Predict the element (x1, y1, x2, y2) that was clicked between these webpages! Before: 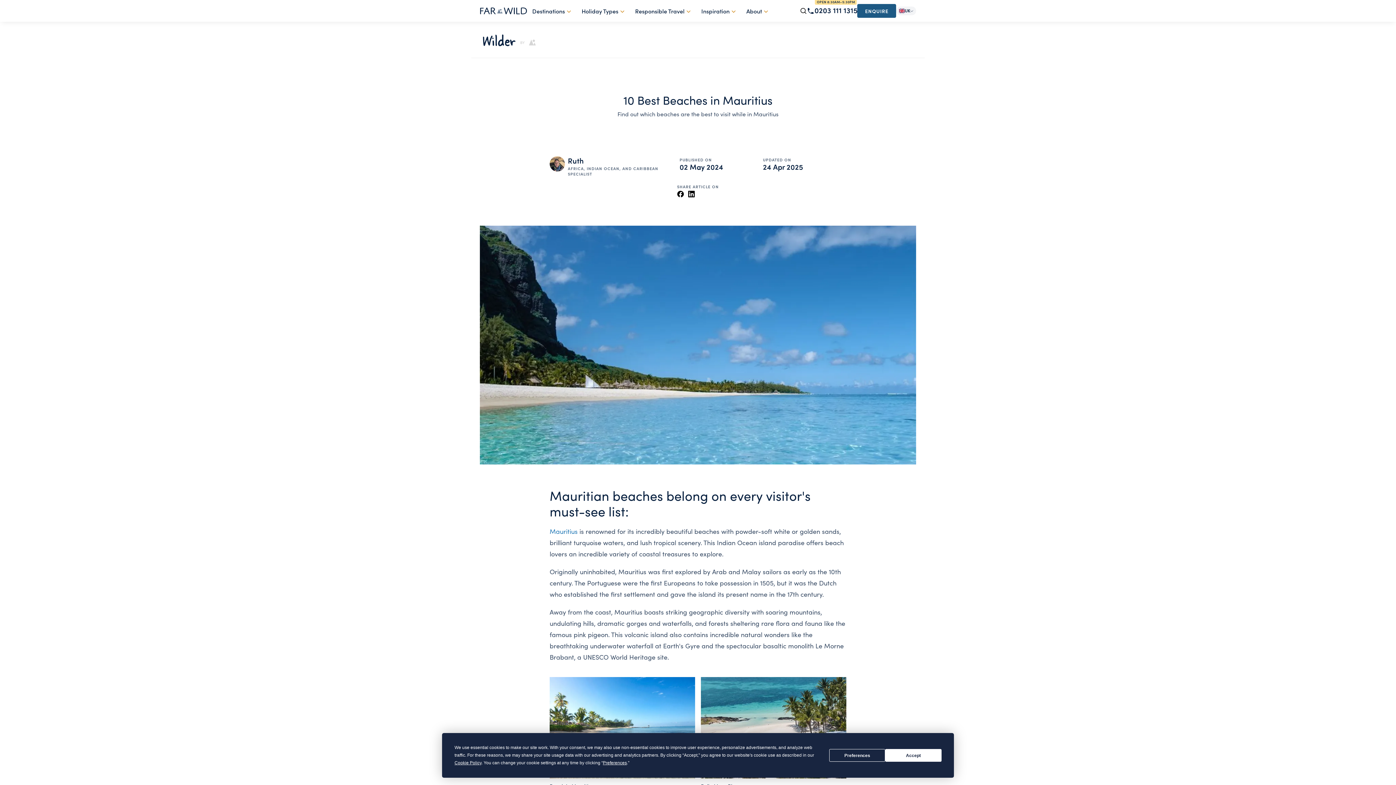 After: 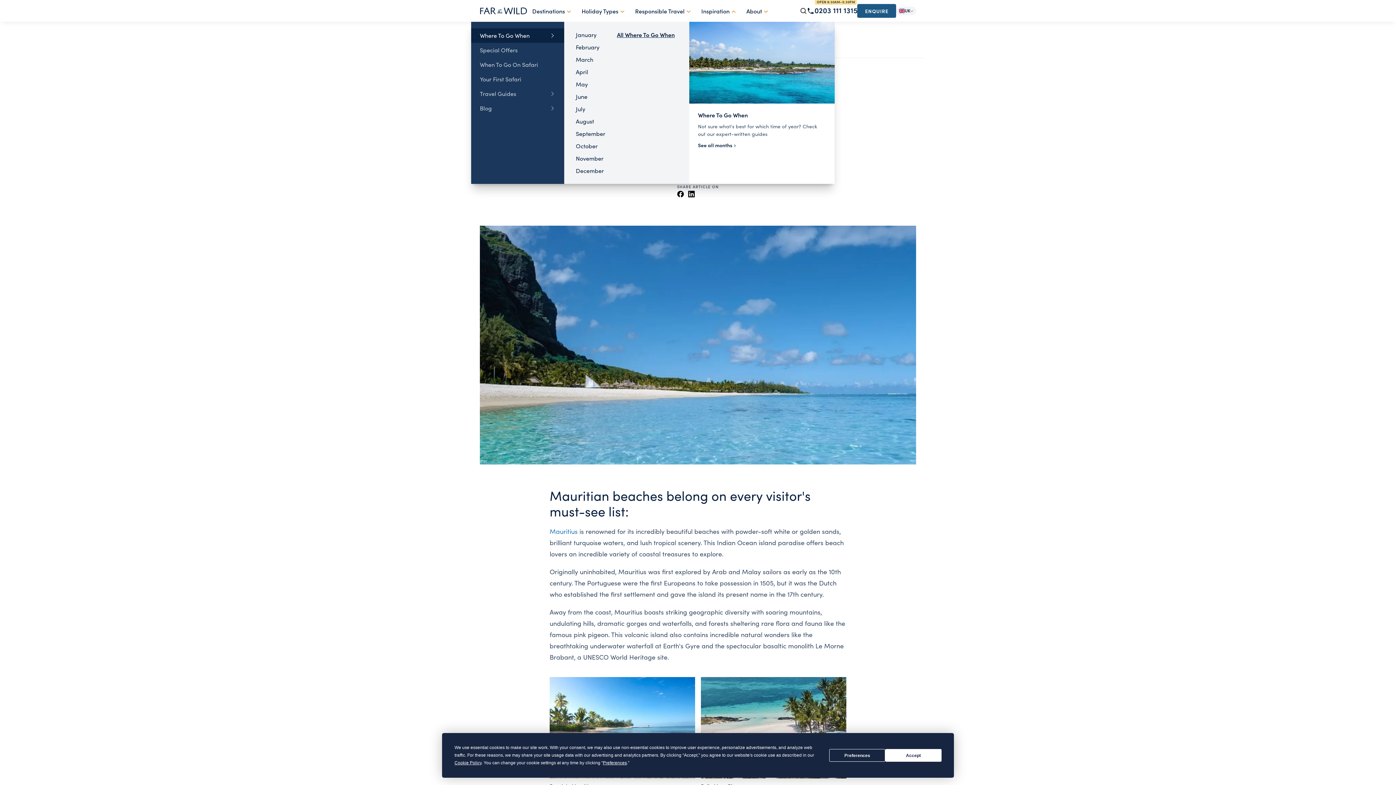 Action: bbox: (701, 6, 736, 15) label: Inspiration